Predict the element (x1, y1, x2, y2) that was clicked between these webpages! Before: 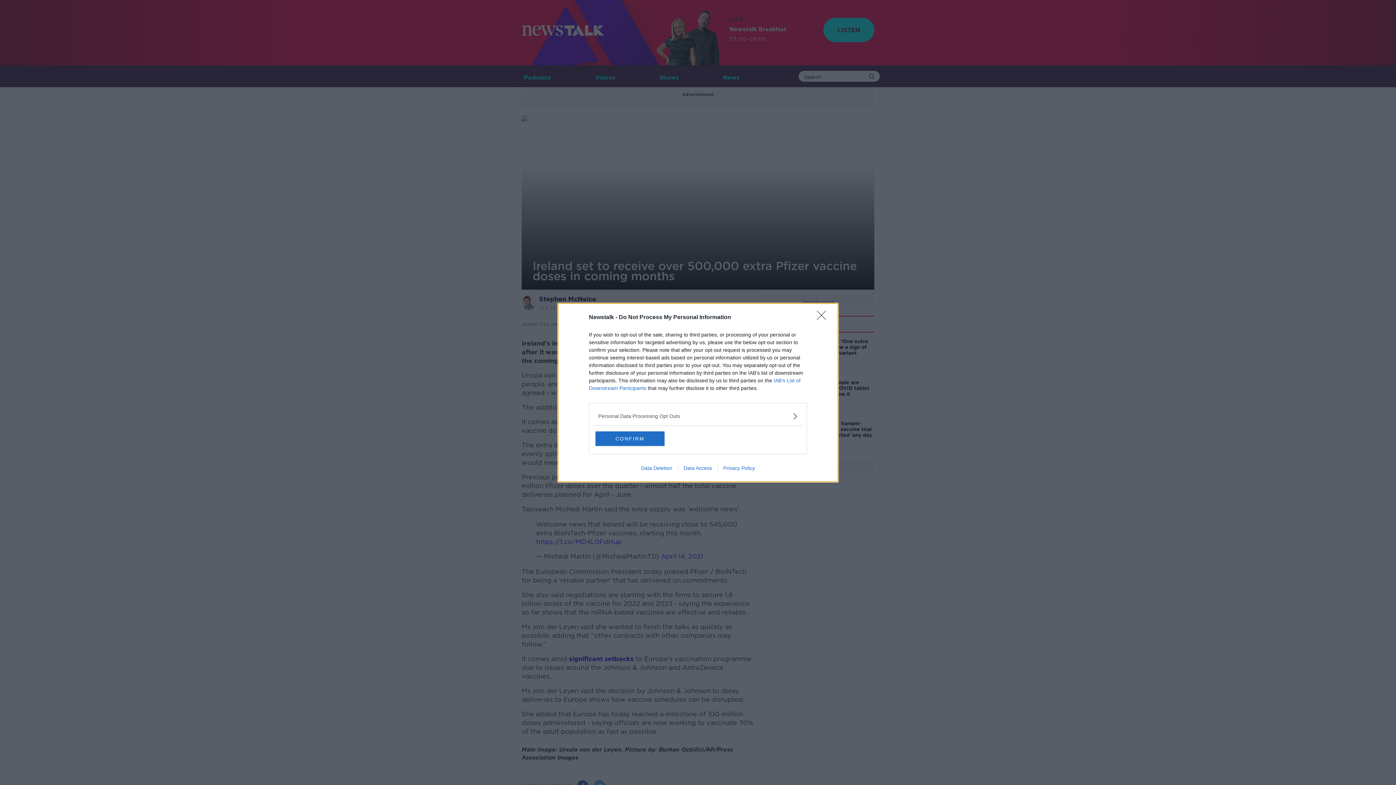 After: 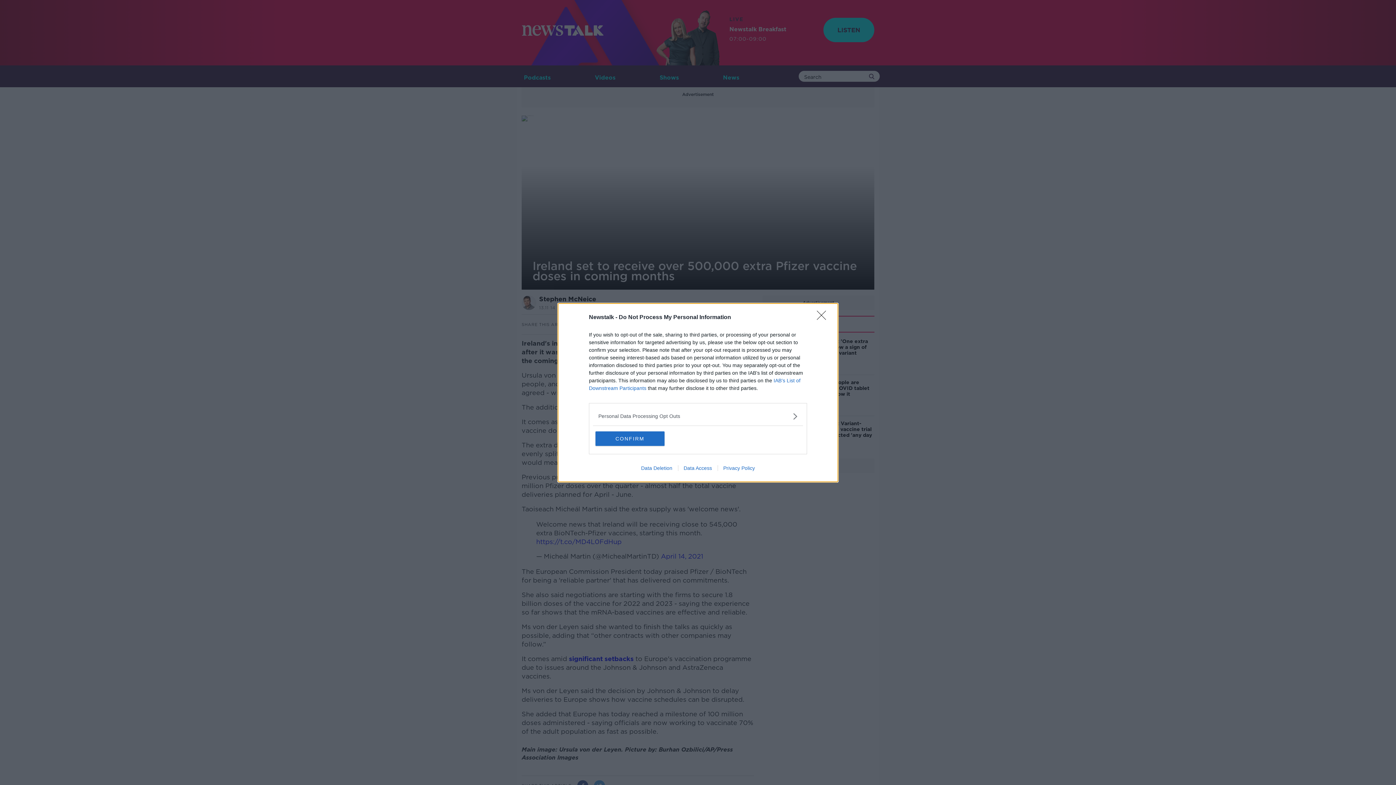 Action: label: Data Access bbox: (678, 465, 717, 471)